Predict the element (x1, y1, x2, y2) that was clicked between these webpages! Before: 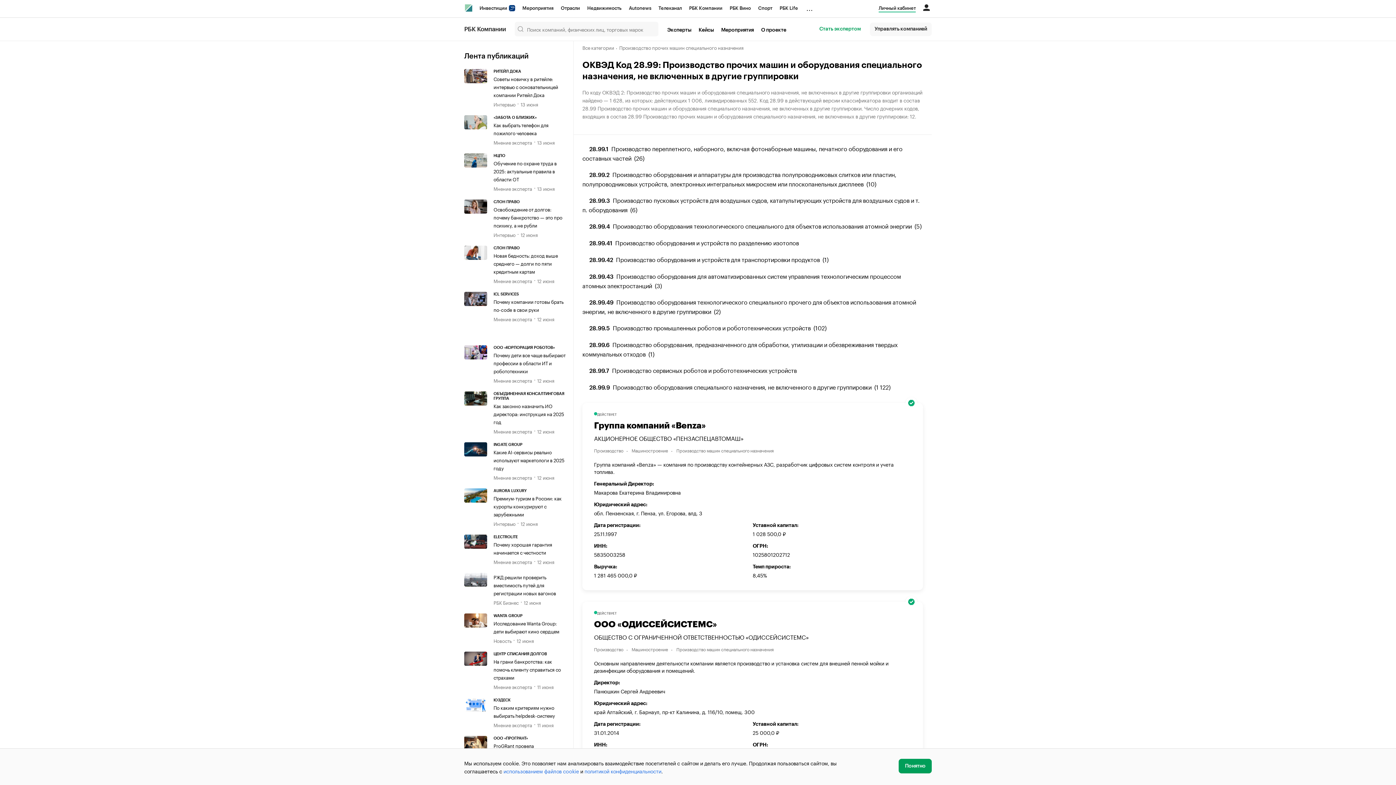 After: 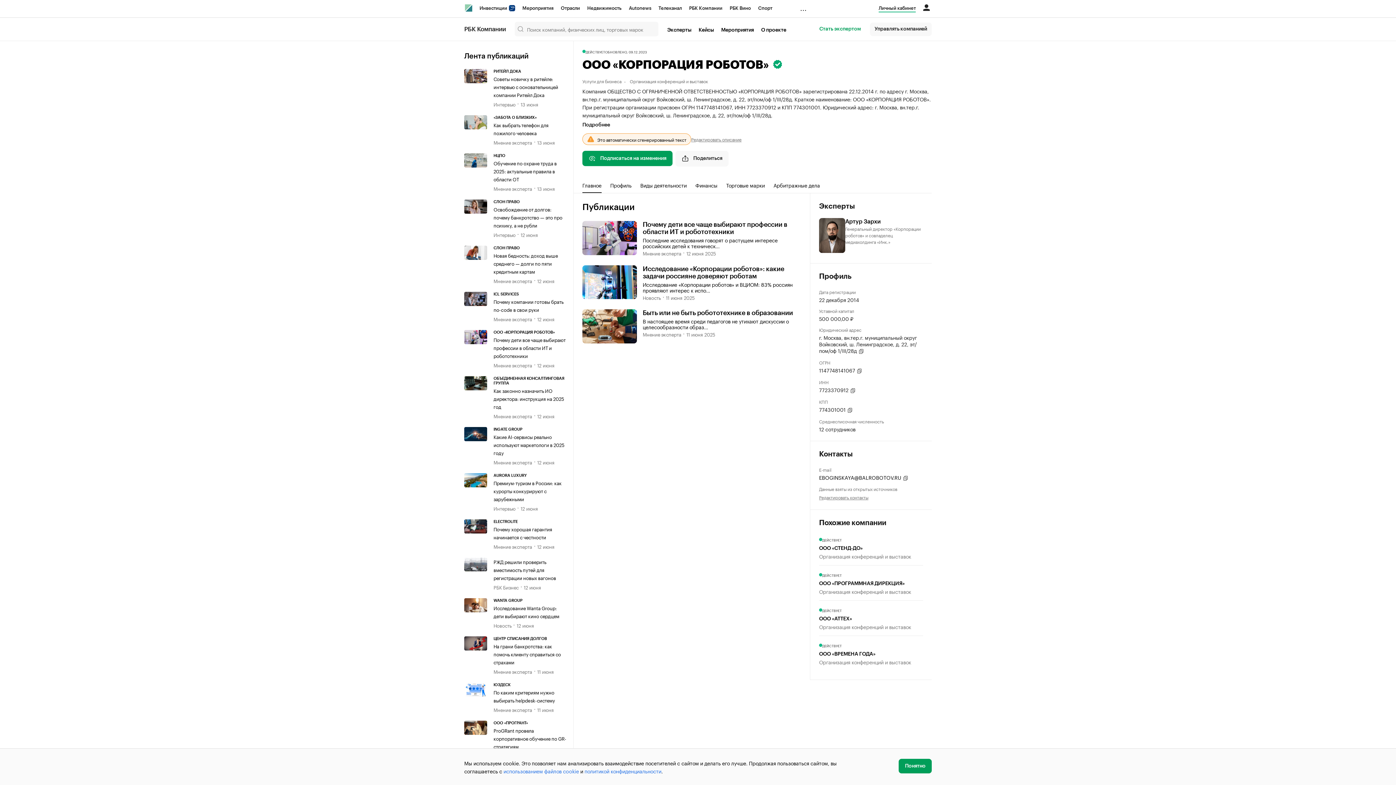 Action: label: ООО «КОРПОРАЦИЯ РОБОТОВ» bbox: (493, 345, 566, 350)